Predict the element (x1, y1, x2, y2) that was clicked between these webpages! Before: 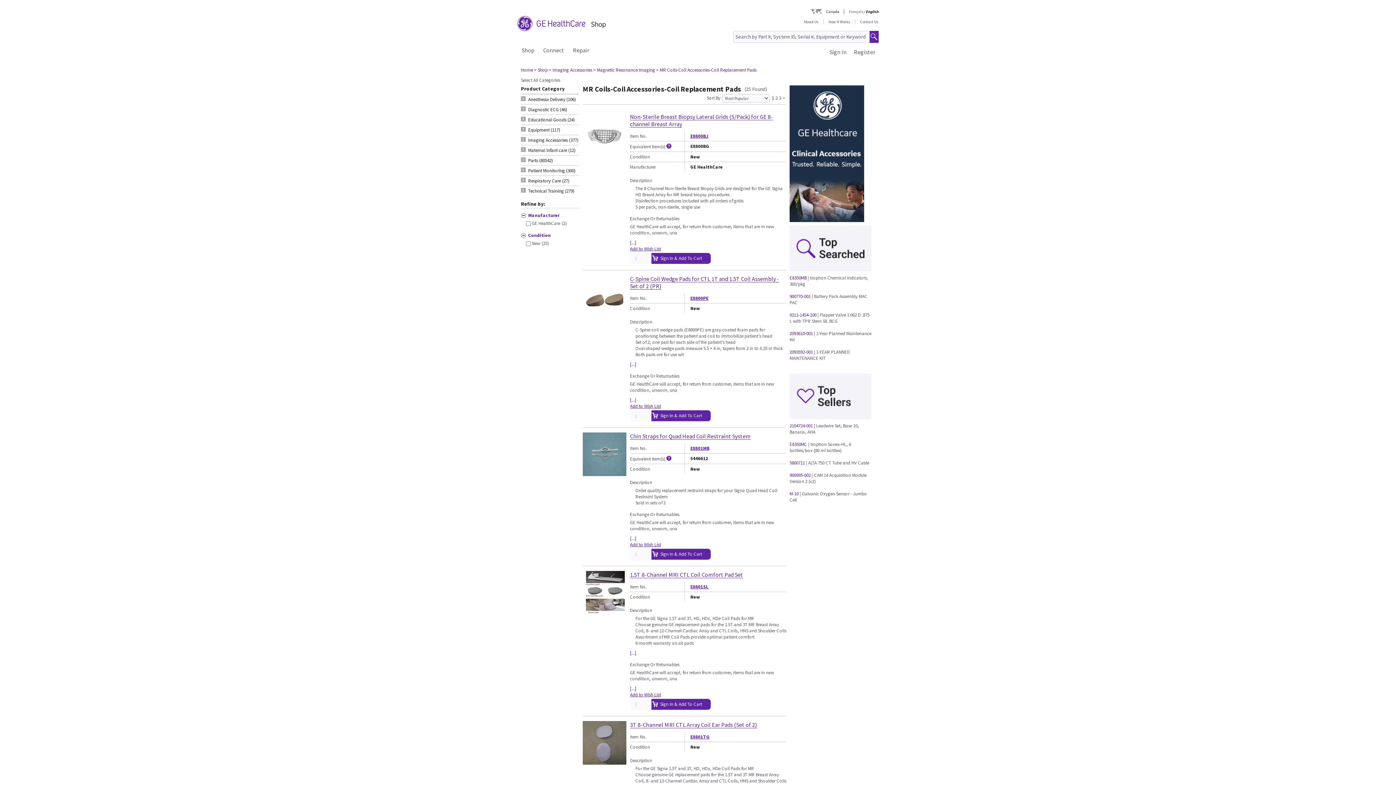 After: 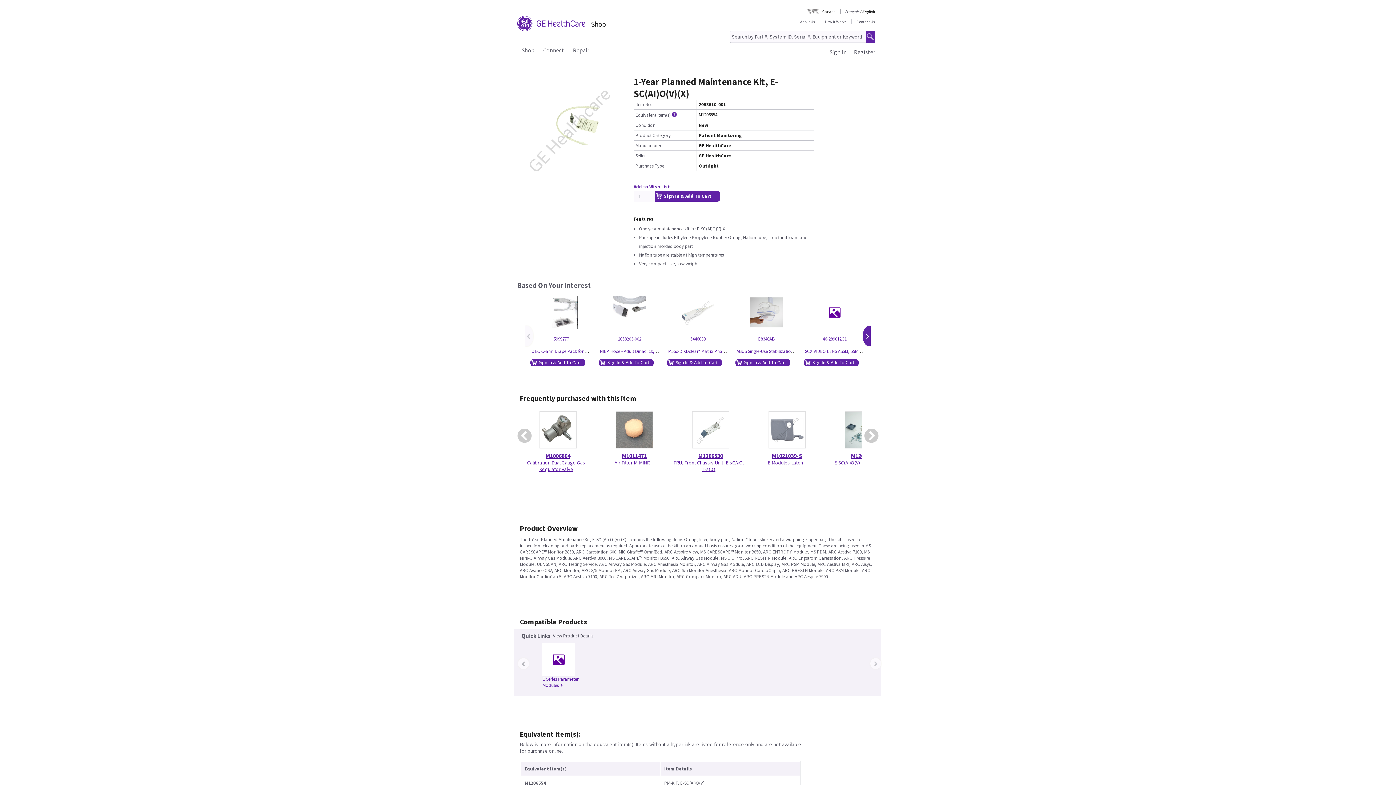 Action: bbox: (789, 330, 813, 336) label: 2093610-001